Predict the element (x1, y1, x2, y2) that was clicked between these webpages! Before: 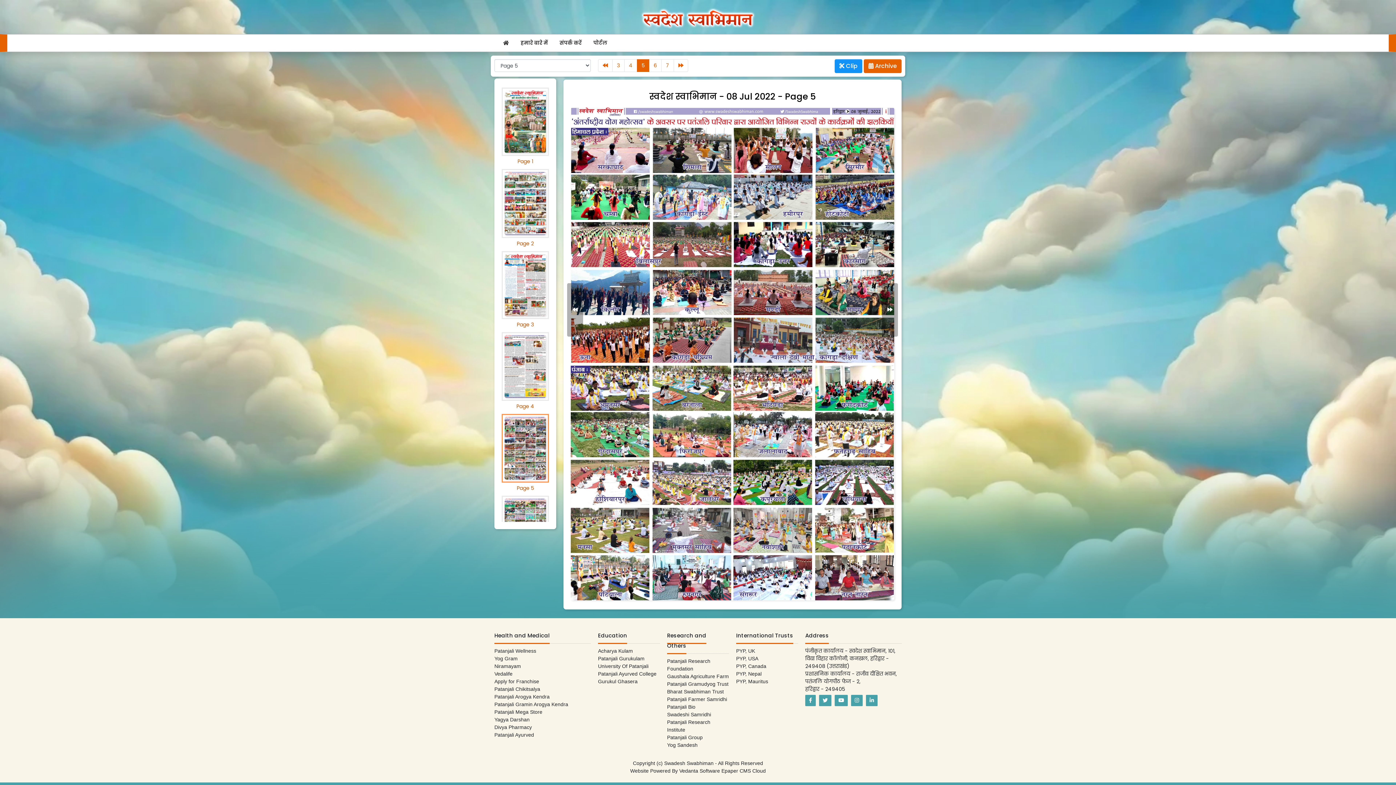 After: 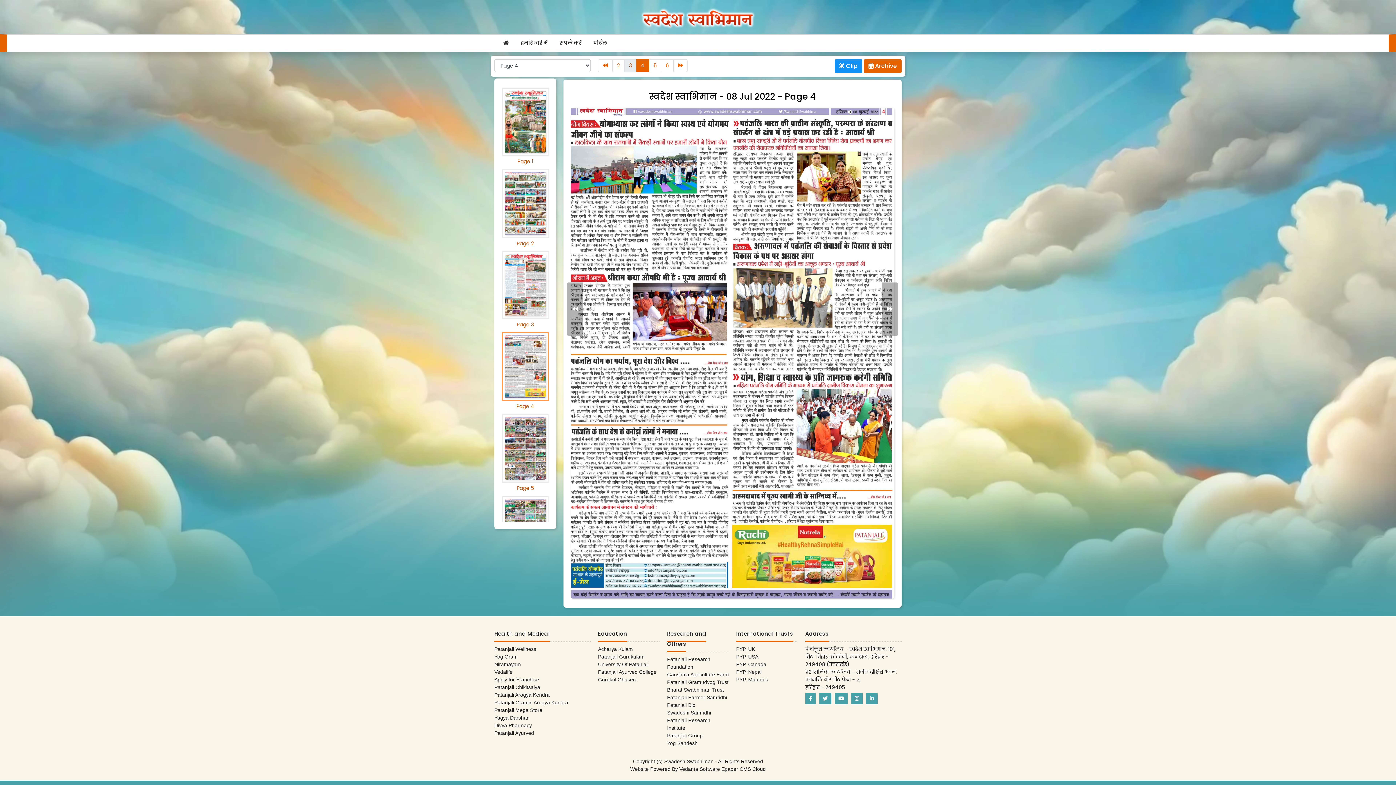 Action: label: 4 bbox: (624, 59, 637, 72)